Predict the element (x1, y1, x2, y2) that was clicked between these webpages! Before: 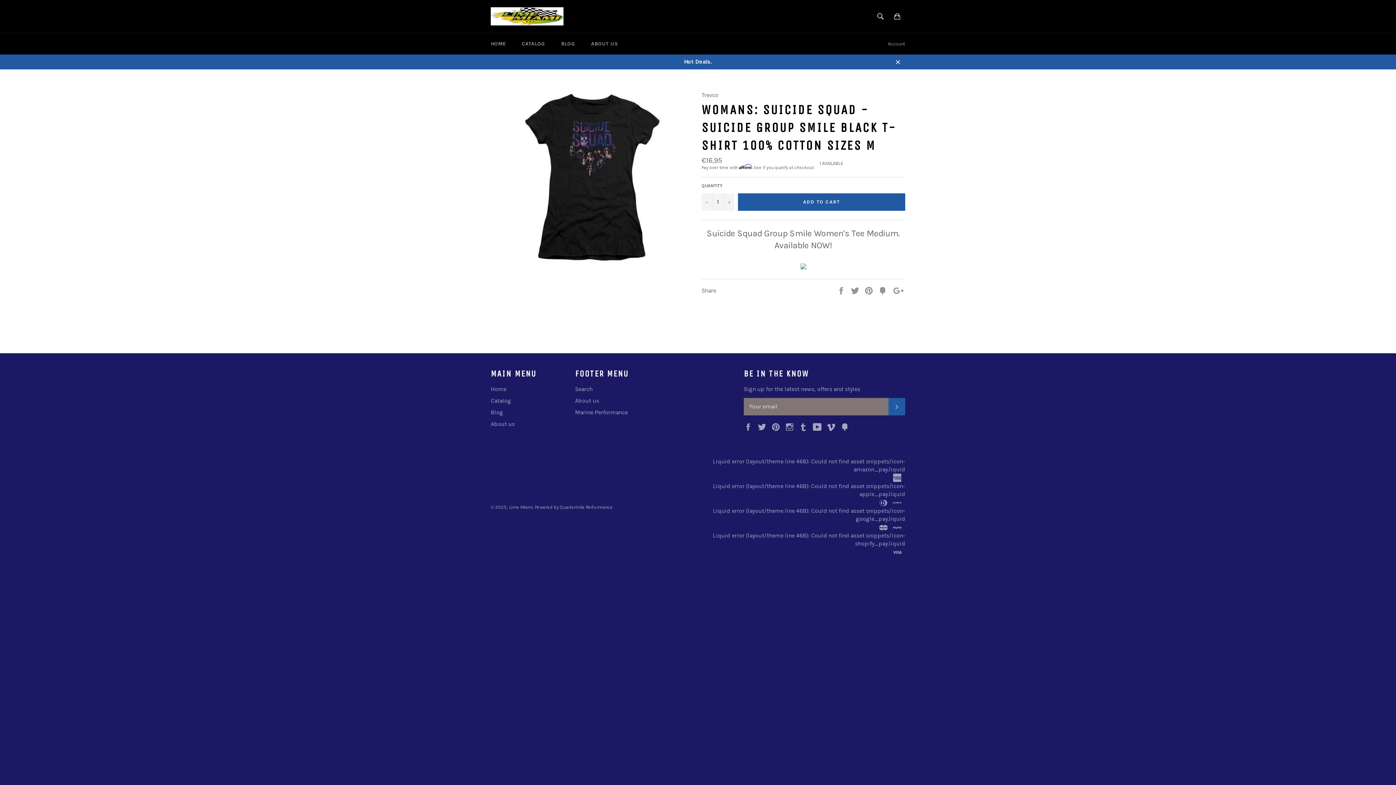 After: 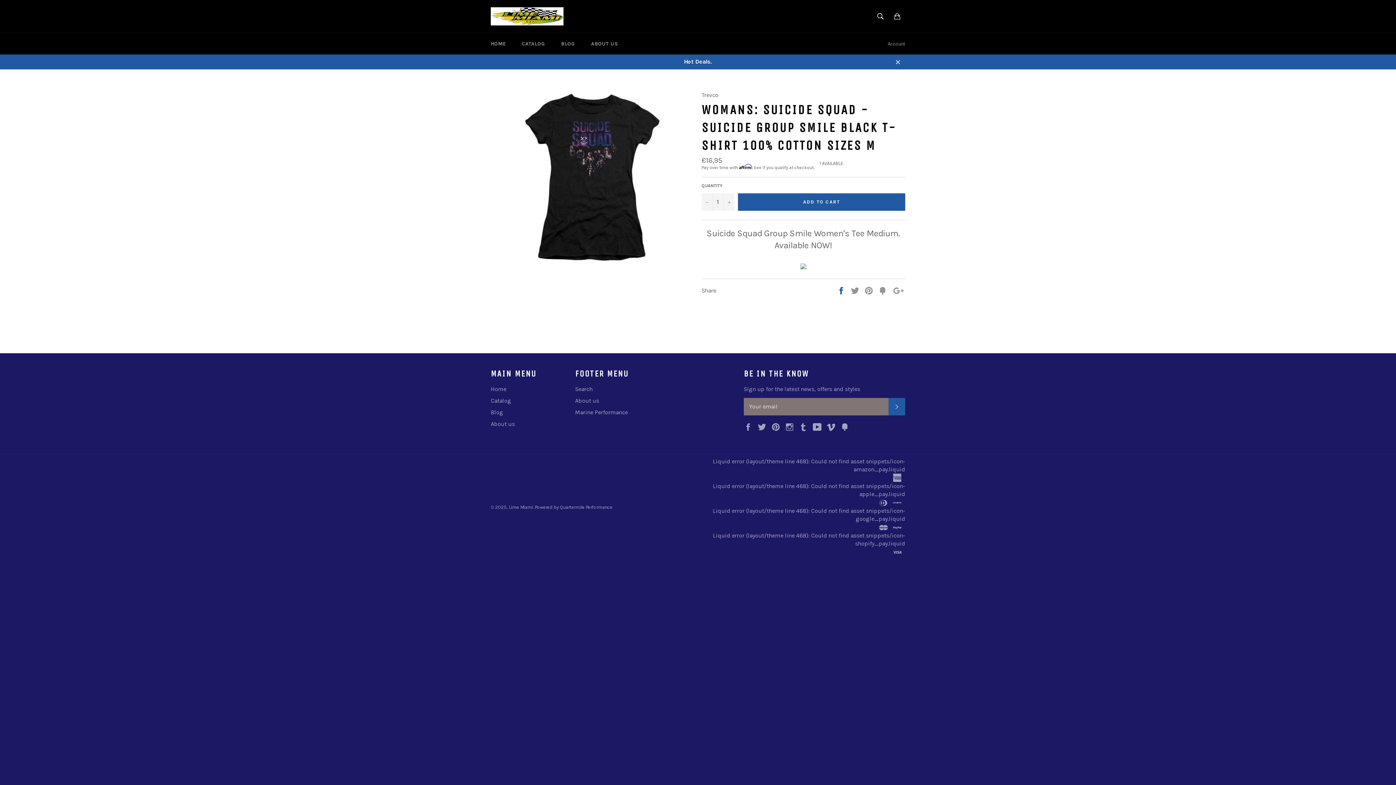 Action: bbox: (837, 286, 847, 293) label:  
Share